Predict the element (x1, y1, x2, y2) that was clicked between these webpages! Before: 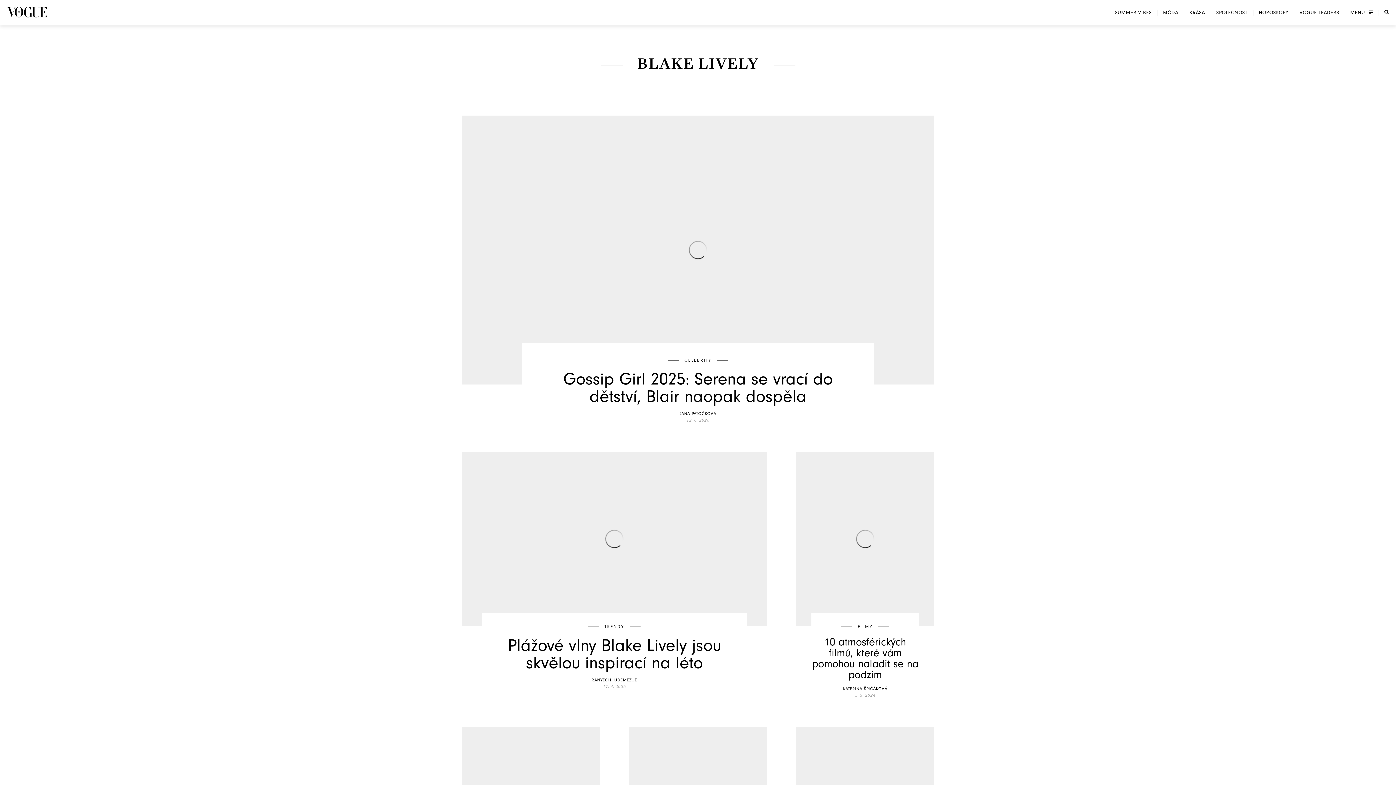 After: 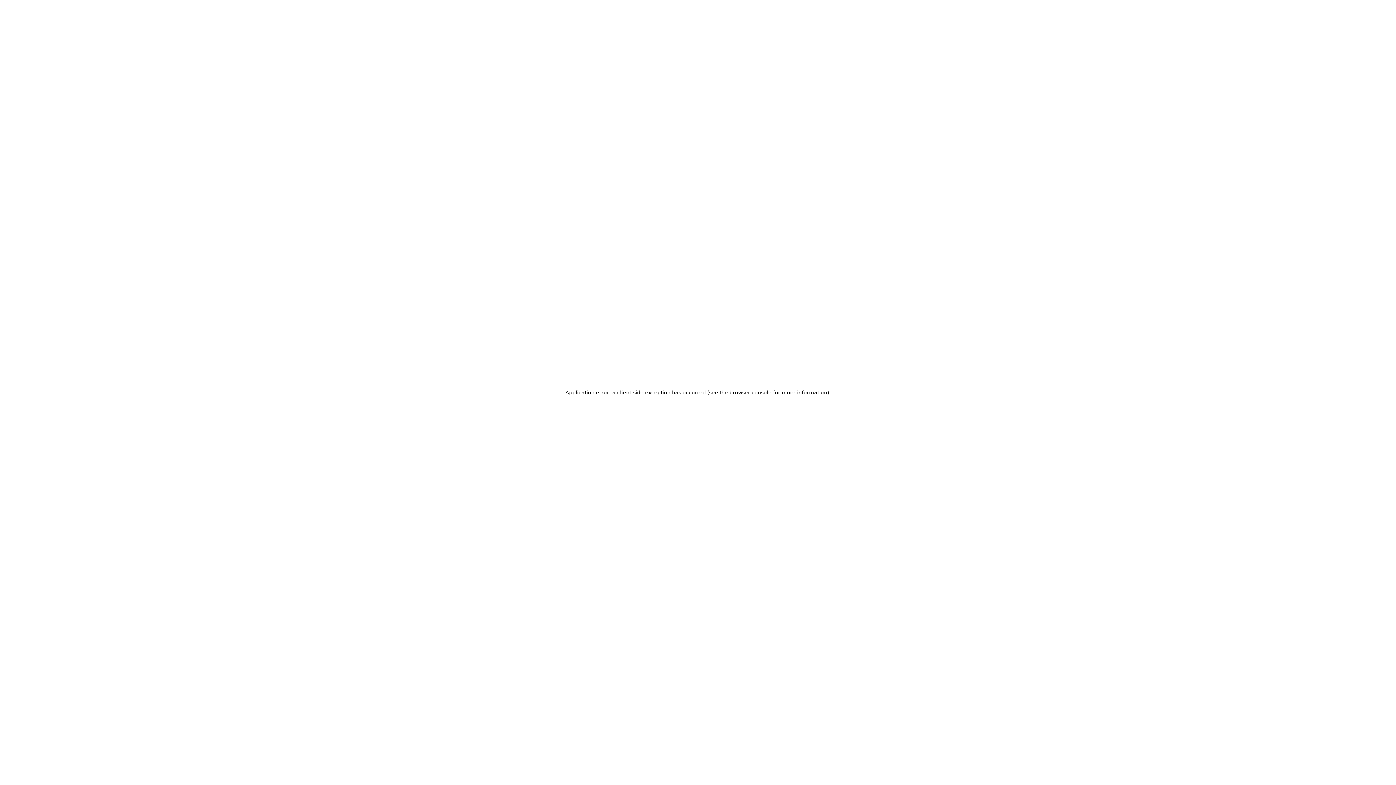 Action: bbox: (1115, 9, 1152, 15) label: SUMMER VIBES